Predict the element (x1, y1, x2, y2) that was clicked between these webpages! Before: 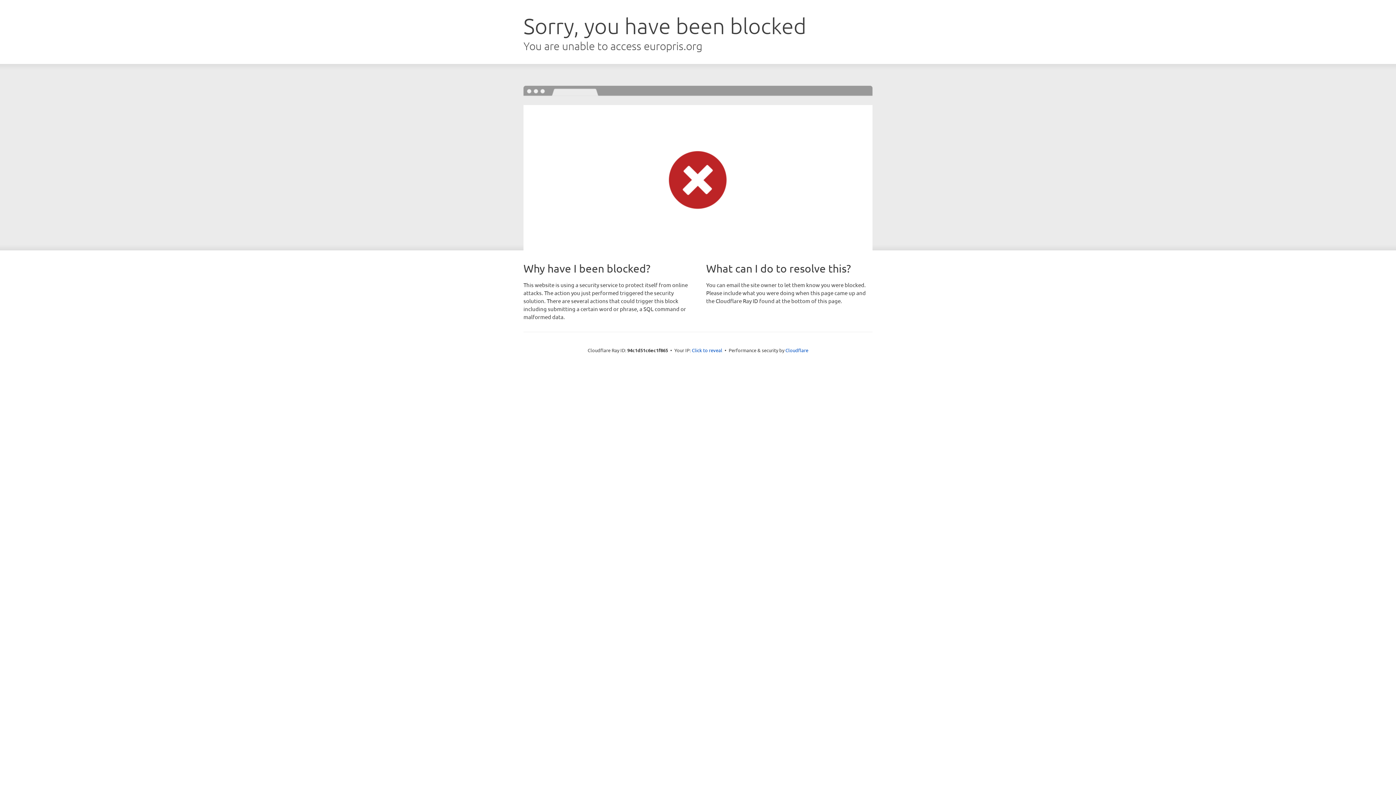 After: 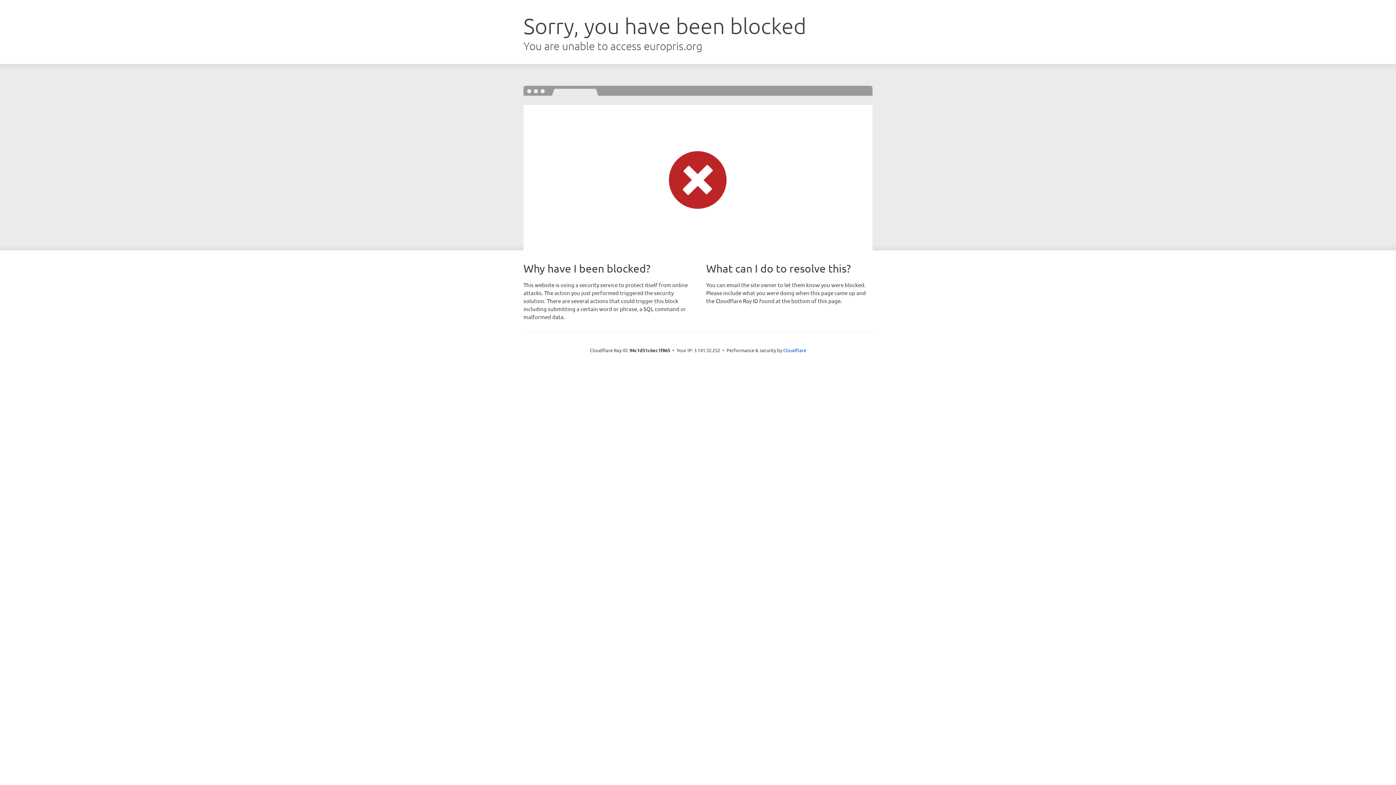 Action: label: Click to reveal bbox: (692, 346, 722, 353)